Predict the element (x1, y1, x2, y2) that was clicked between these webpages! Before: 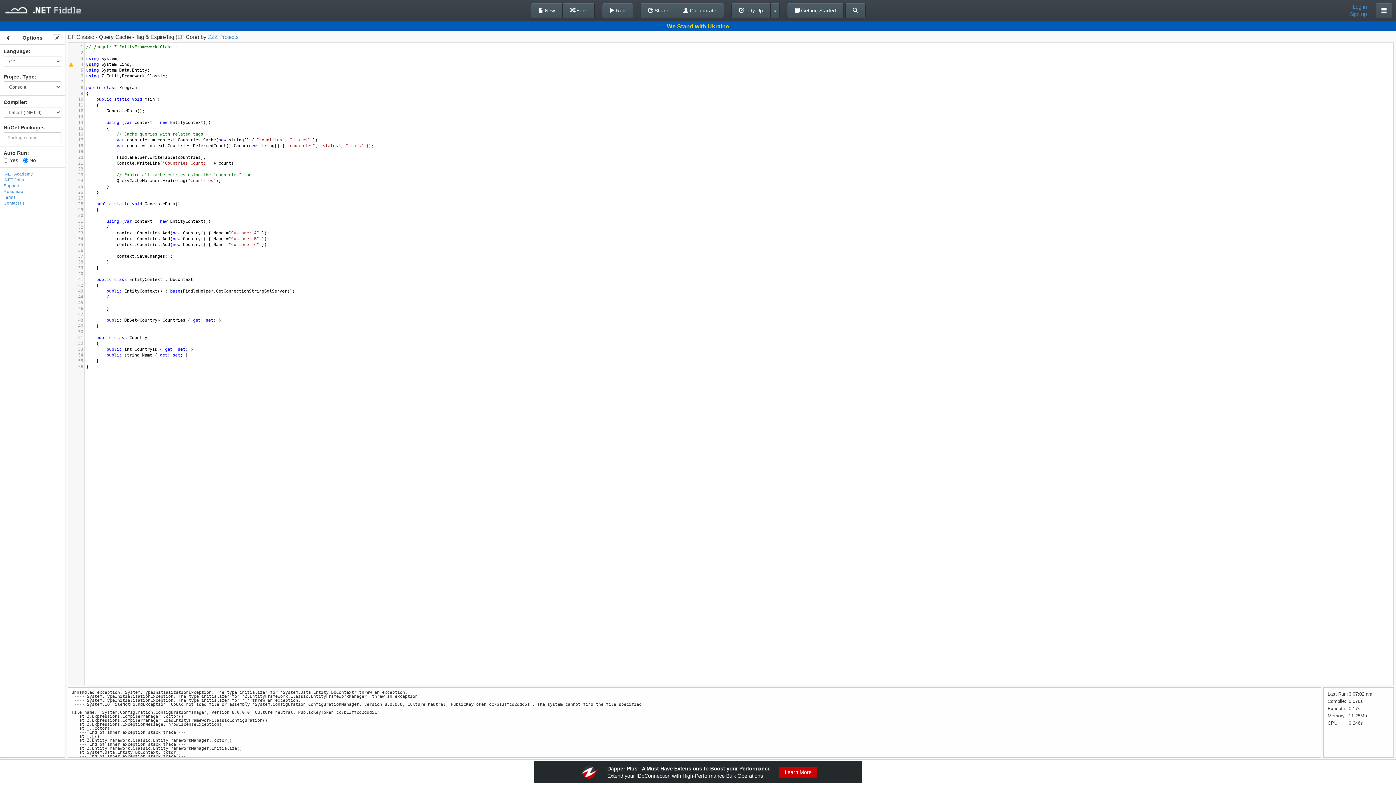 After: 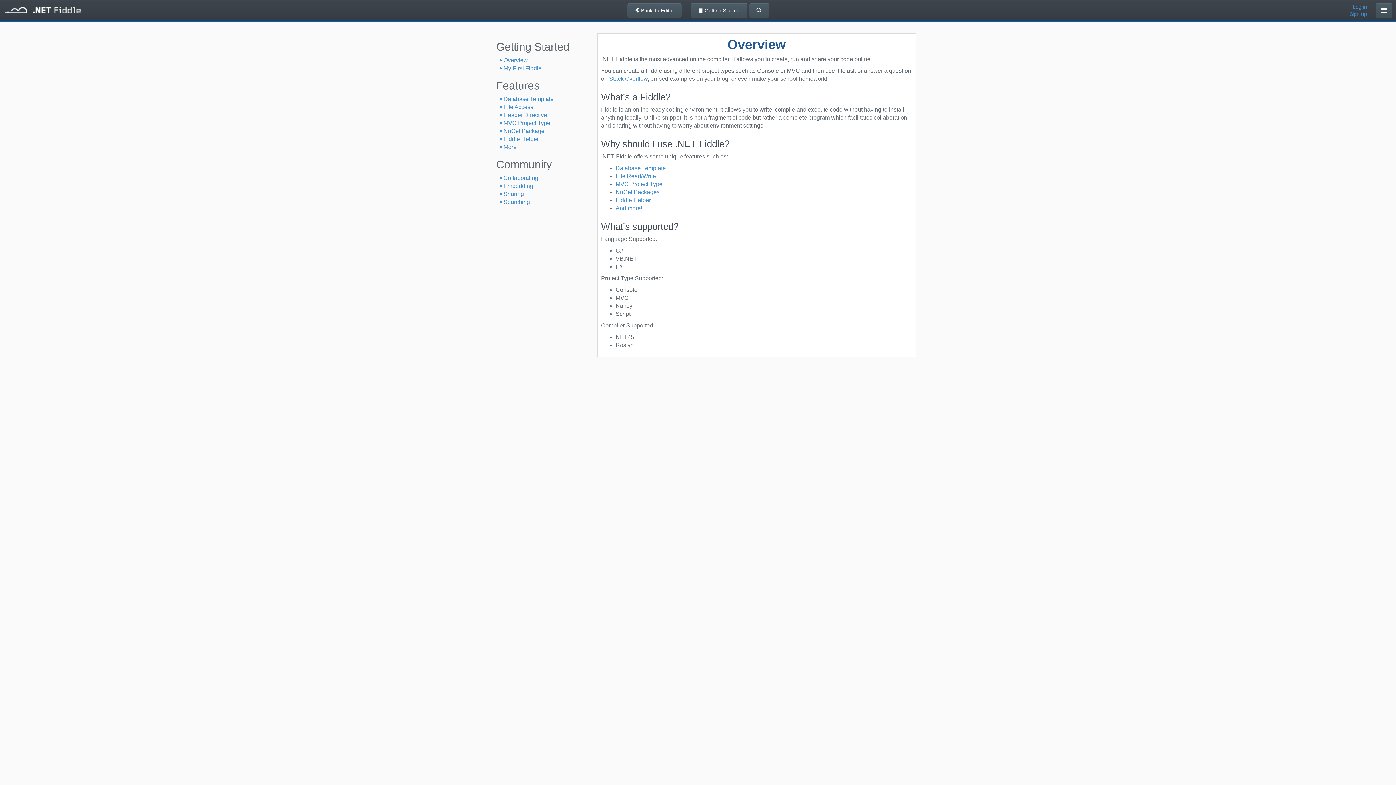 Action: bbox: (787, 2, 843, 18) label:  Getting Started